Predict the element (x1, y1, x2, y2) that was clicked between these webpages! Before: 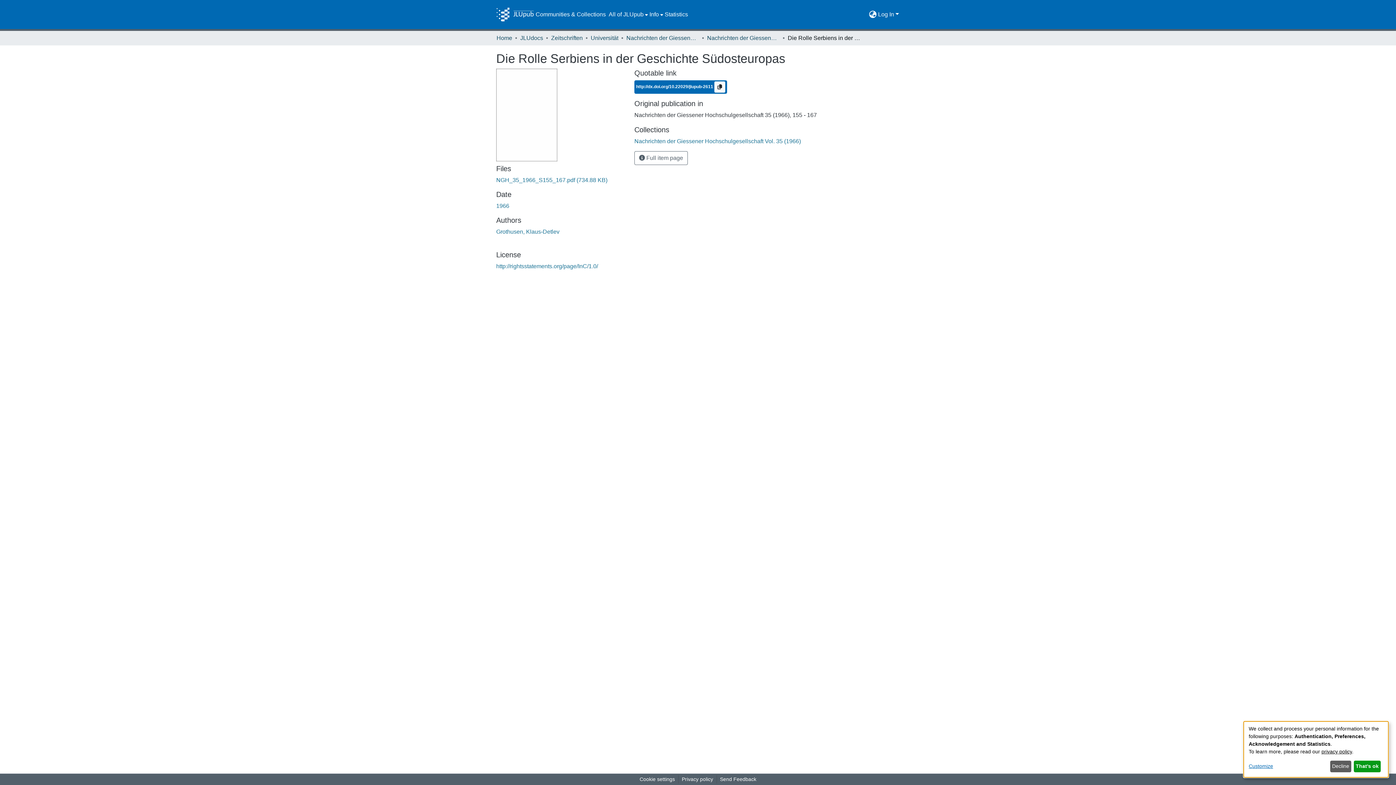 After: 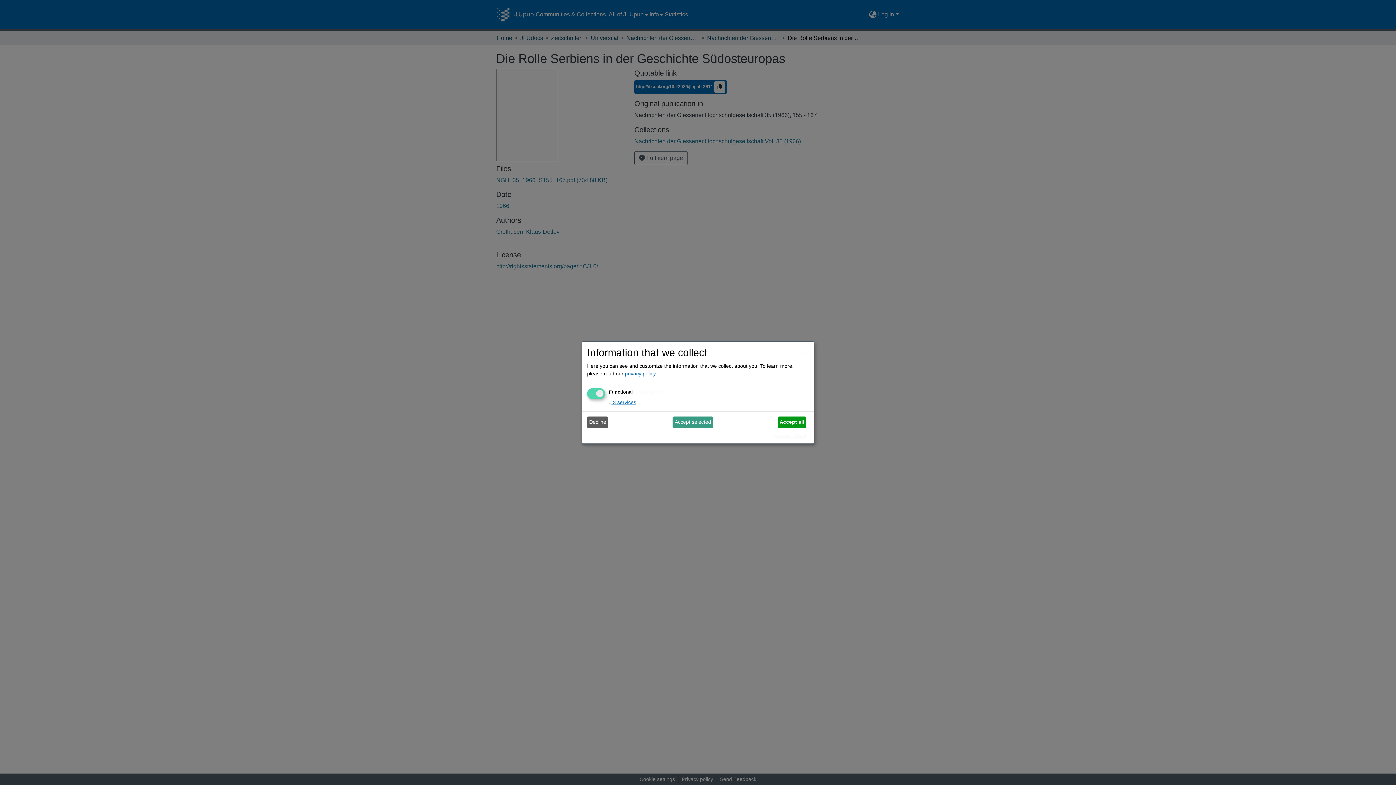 Action: bbox: (1249, 763, 1327, 770) label: Customize